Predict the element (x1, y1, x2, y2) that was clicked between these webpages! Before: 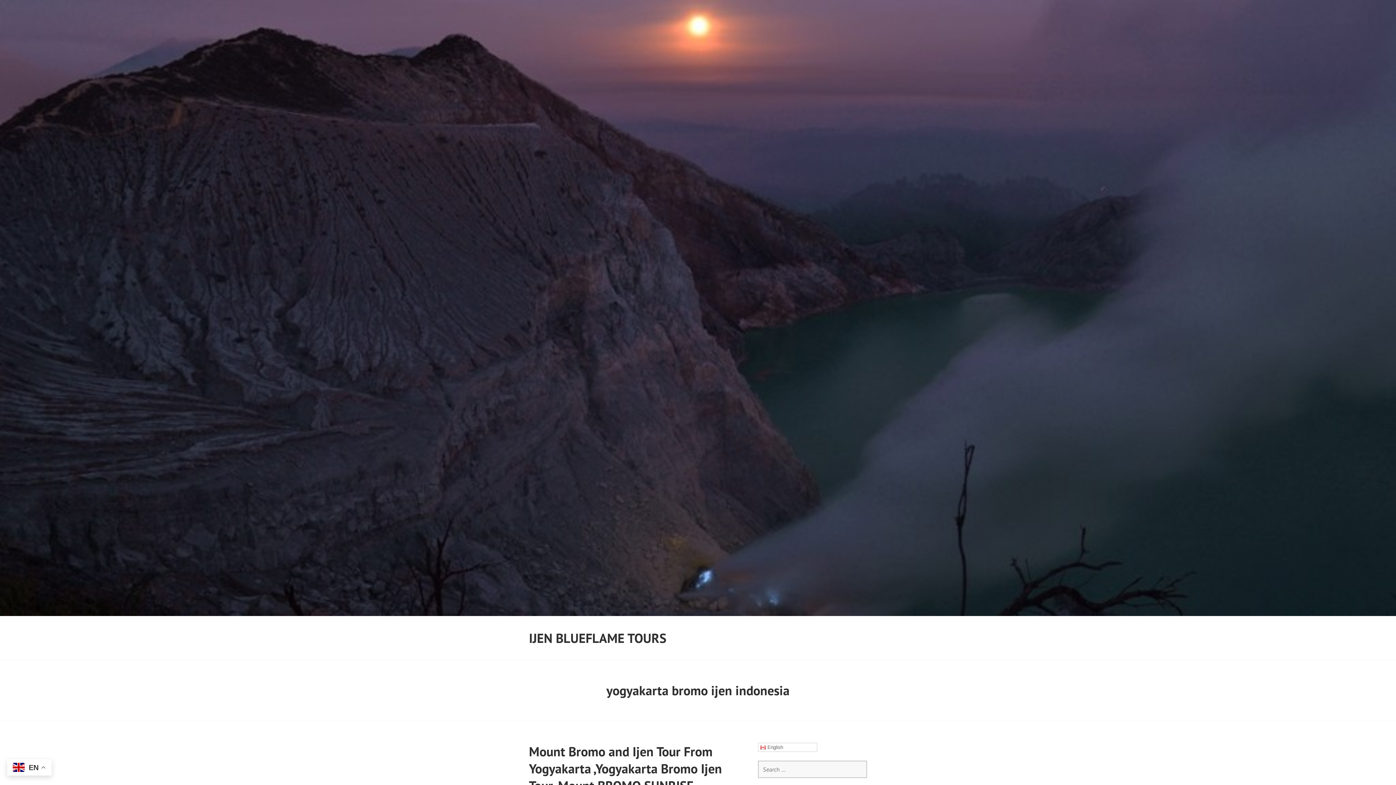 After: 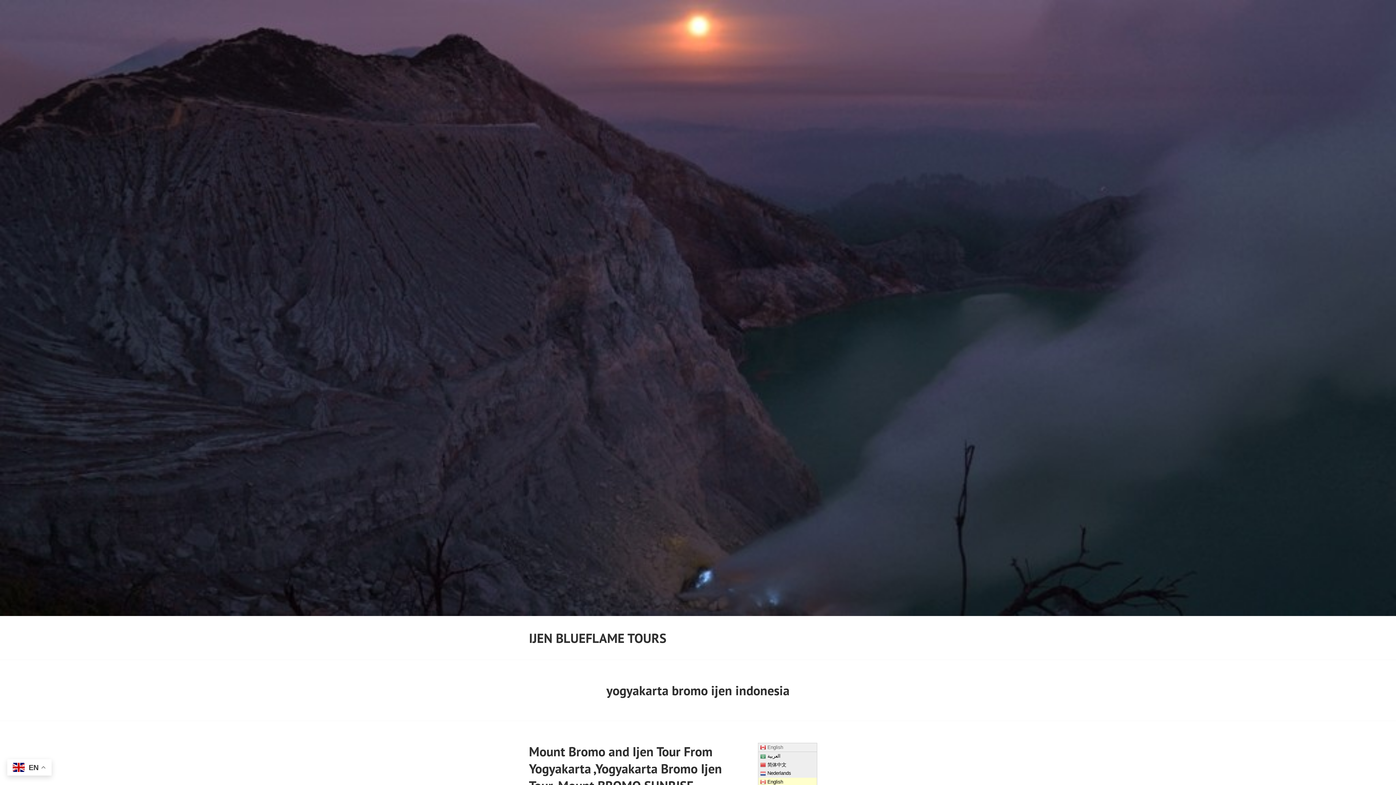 Action: label:  English bbox: (758, 743, 817, 752)